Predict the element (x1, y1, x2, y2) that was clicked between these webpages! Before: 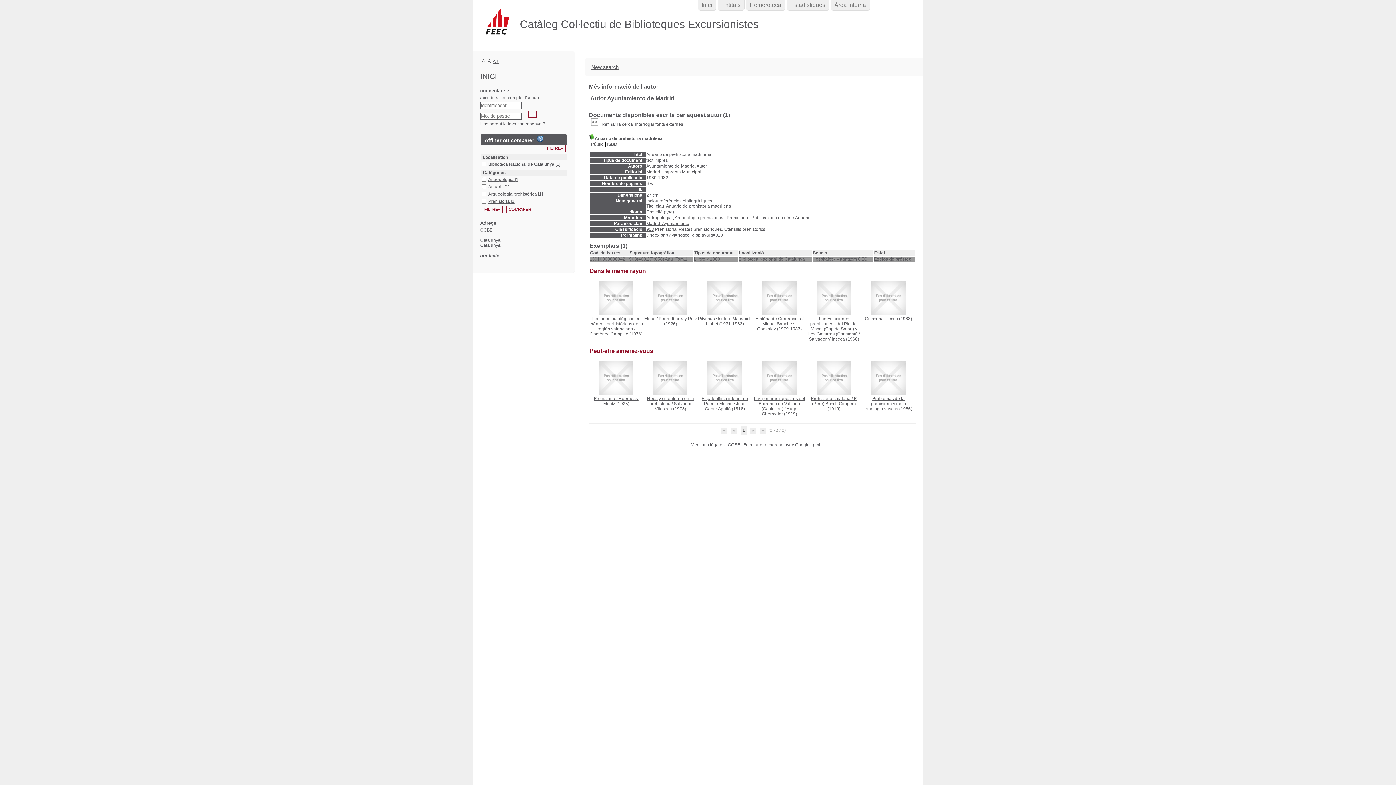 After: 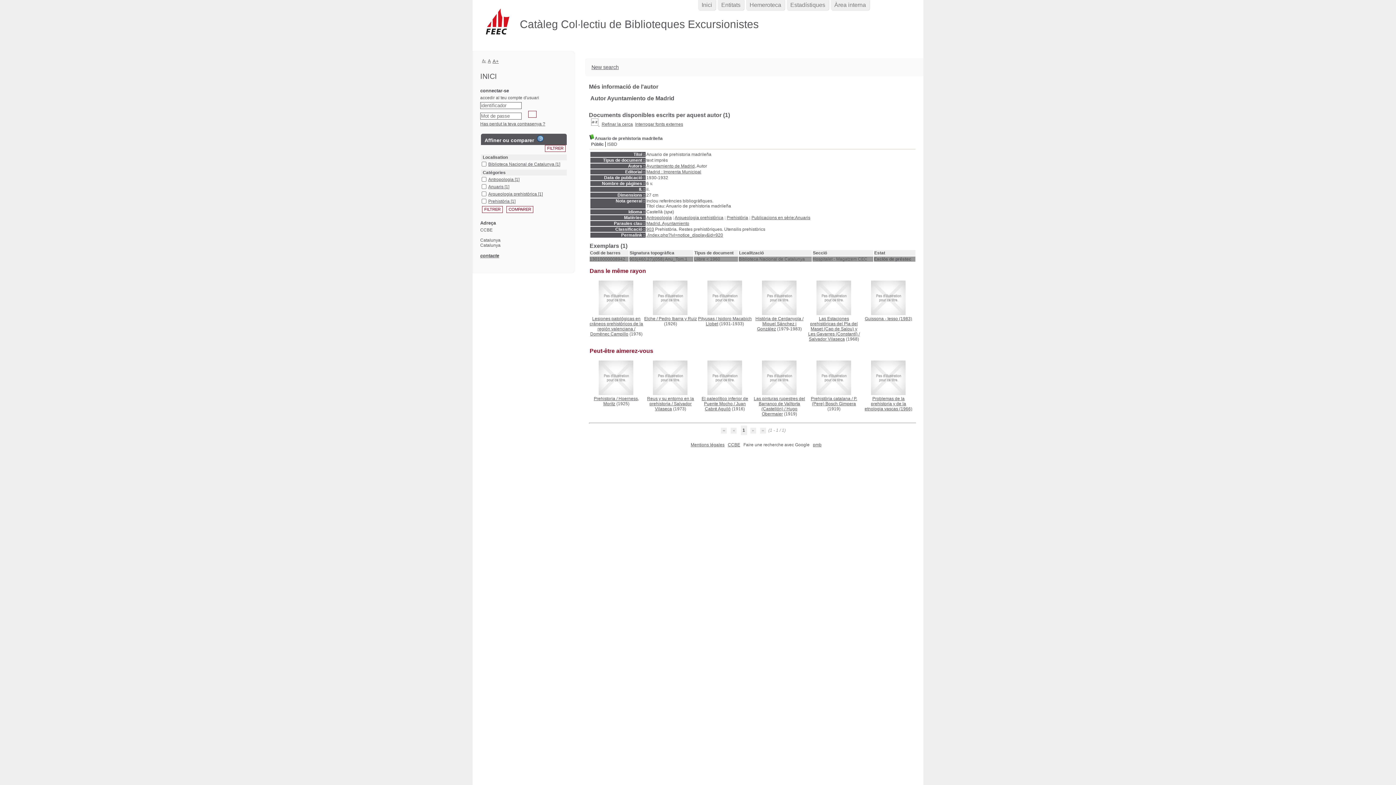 Action: label: Faire une recherche avec Google bbox: (743, 309, 809, 314)